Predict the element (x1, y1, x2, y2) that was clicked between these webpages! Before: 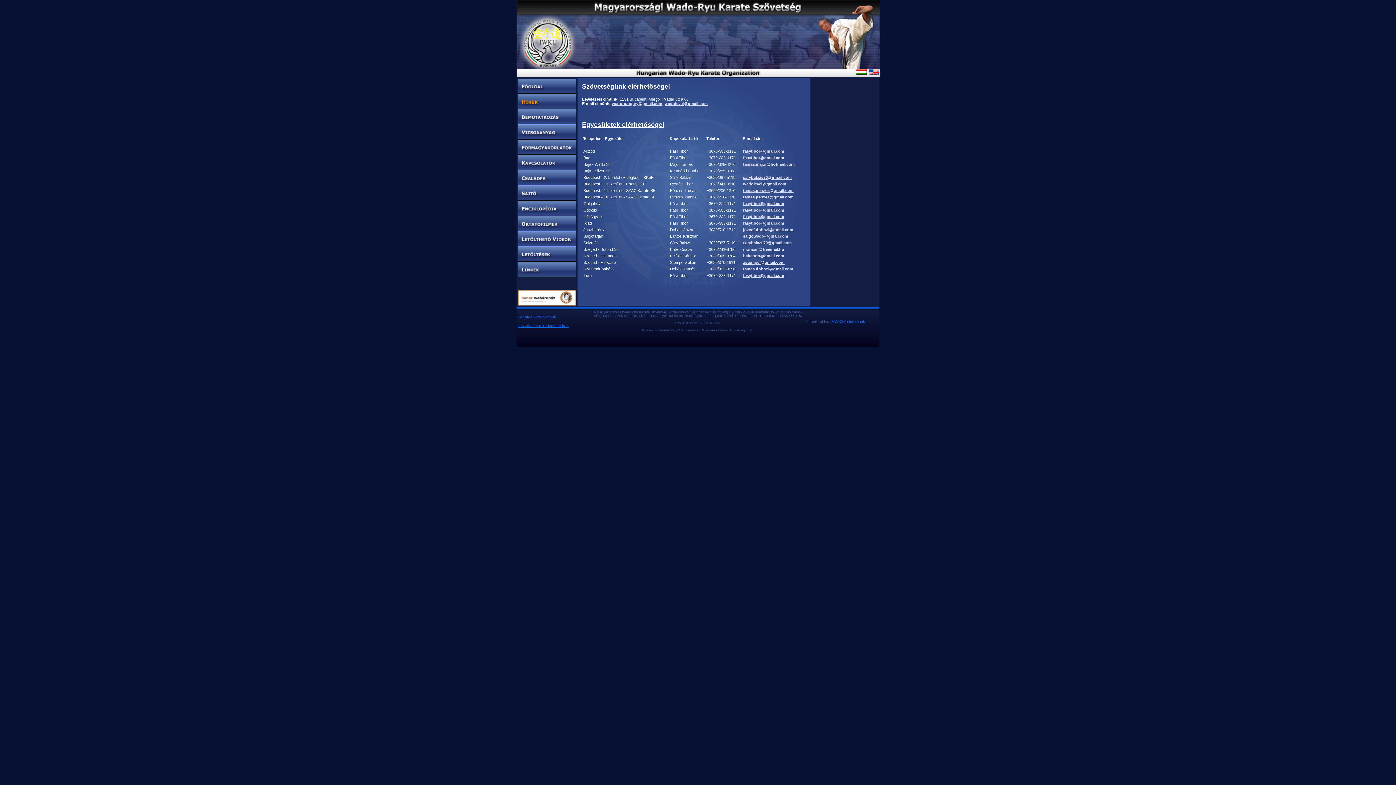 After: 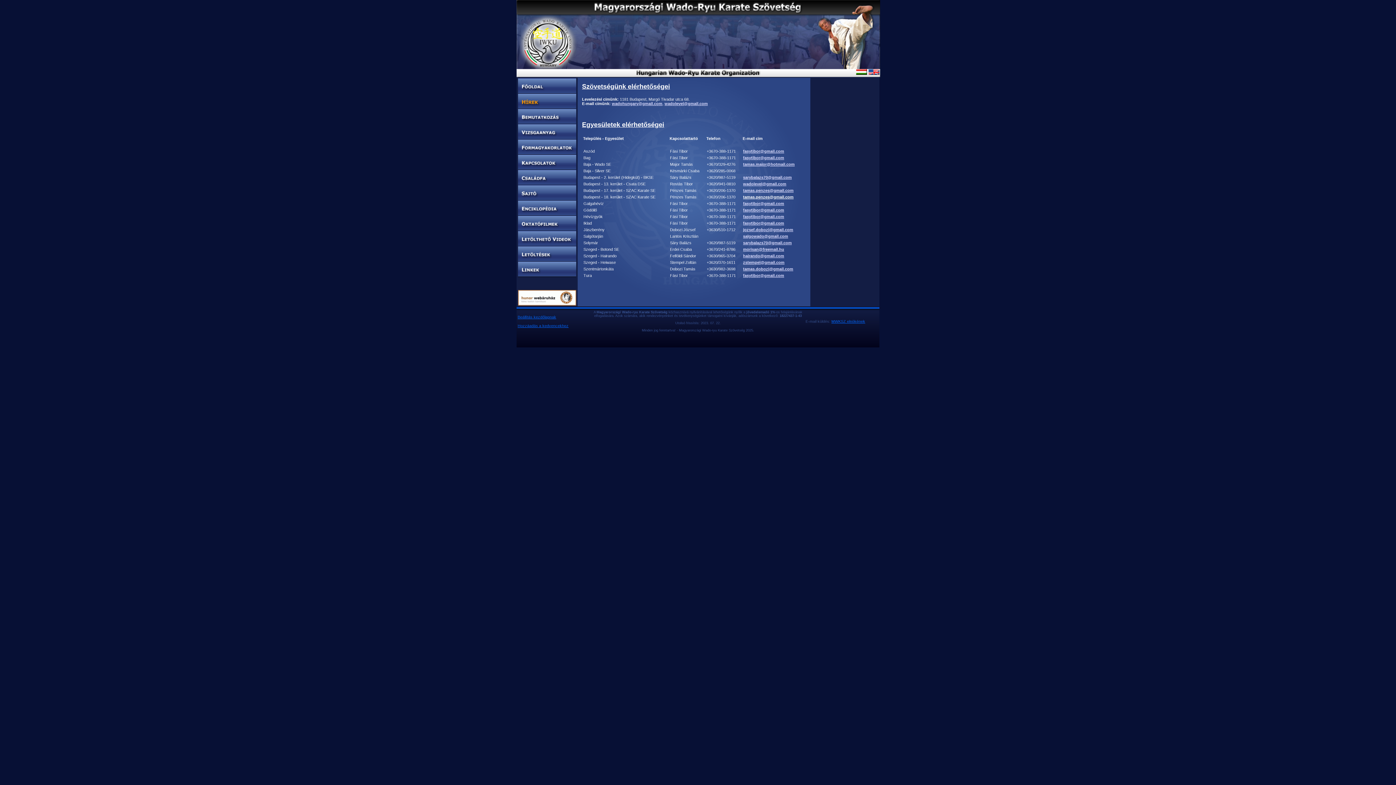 Action: bbox: (743, 194, 793, 199) label: tamas.penzes@gmail.com